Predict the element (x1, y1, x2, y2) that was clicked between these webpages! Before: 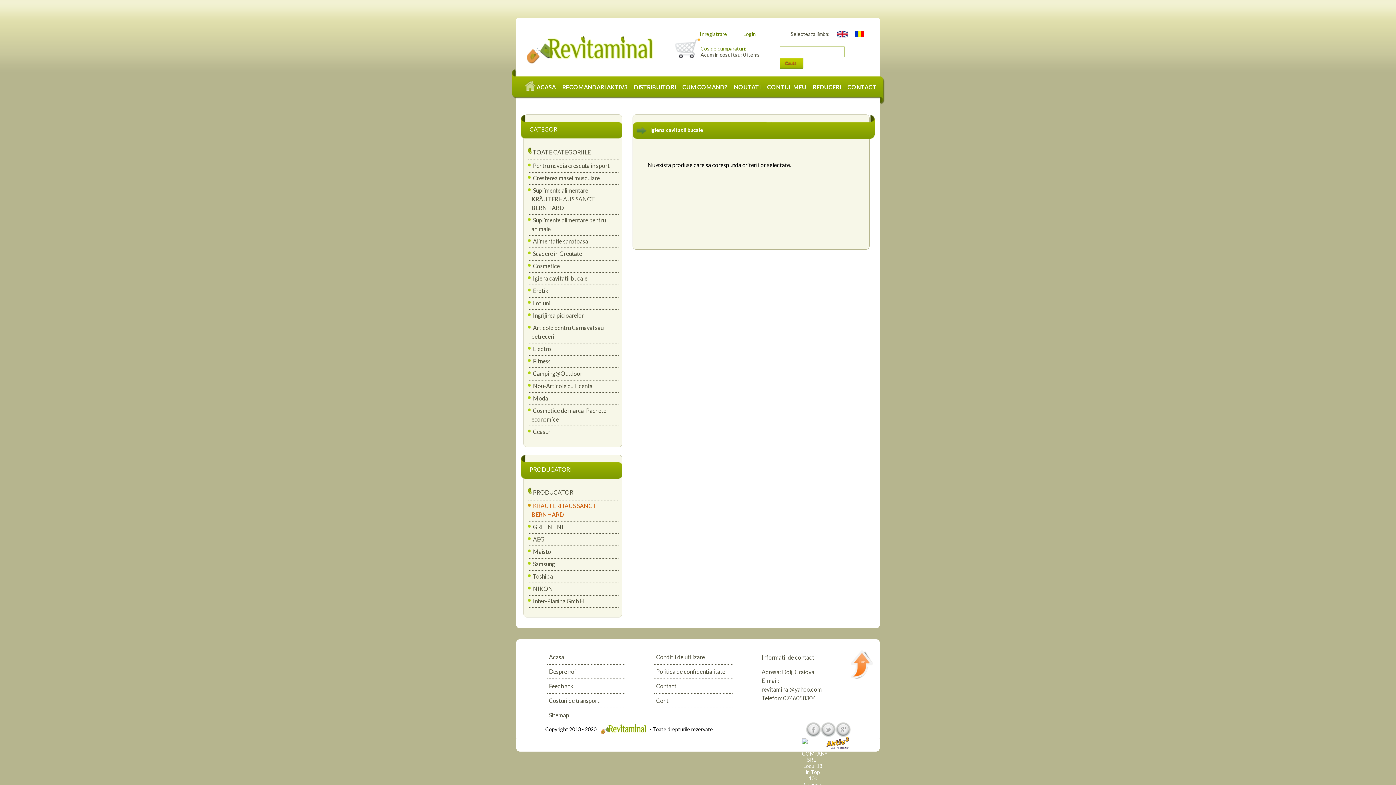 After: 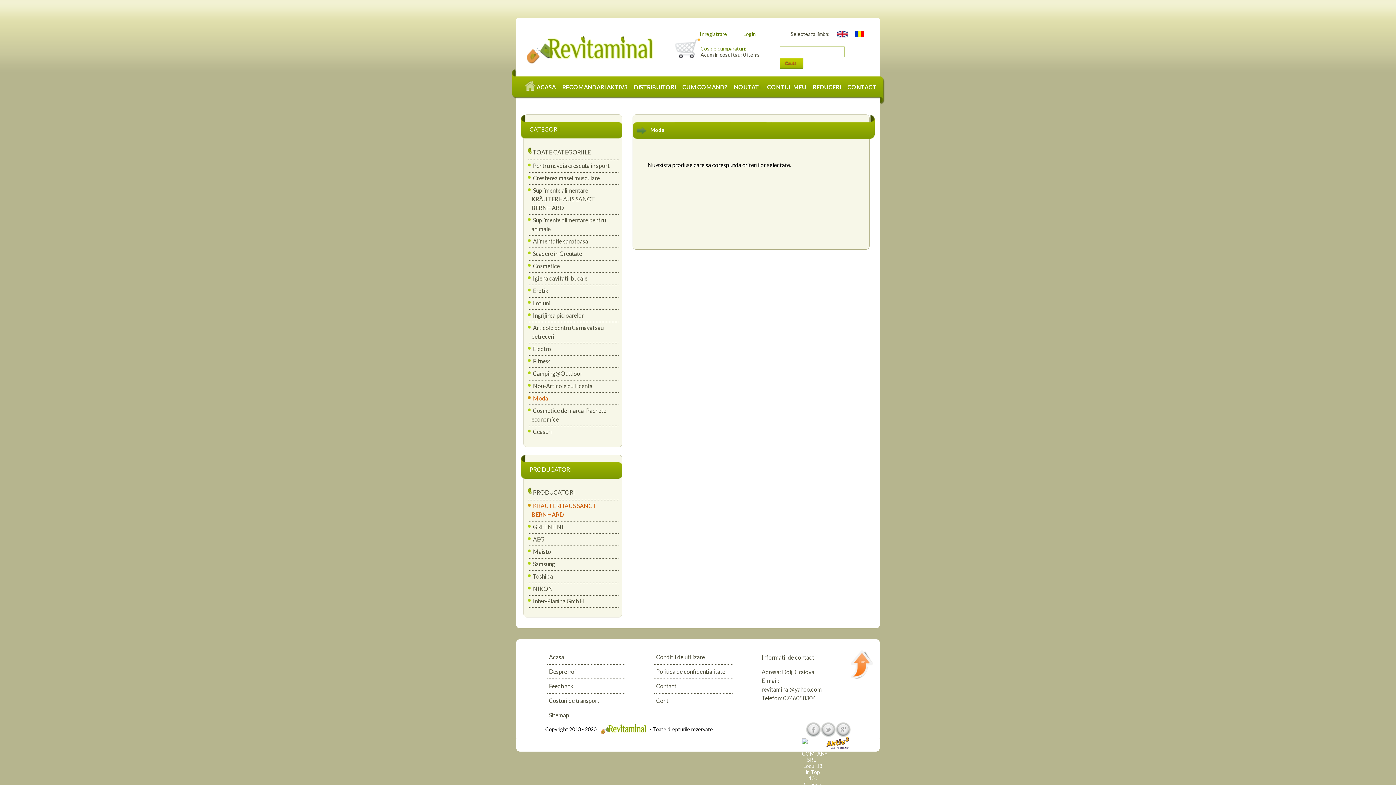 Action: bbox: (531, 394, 548, 401) label: Moda